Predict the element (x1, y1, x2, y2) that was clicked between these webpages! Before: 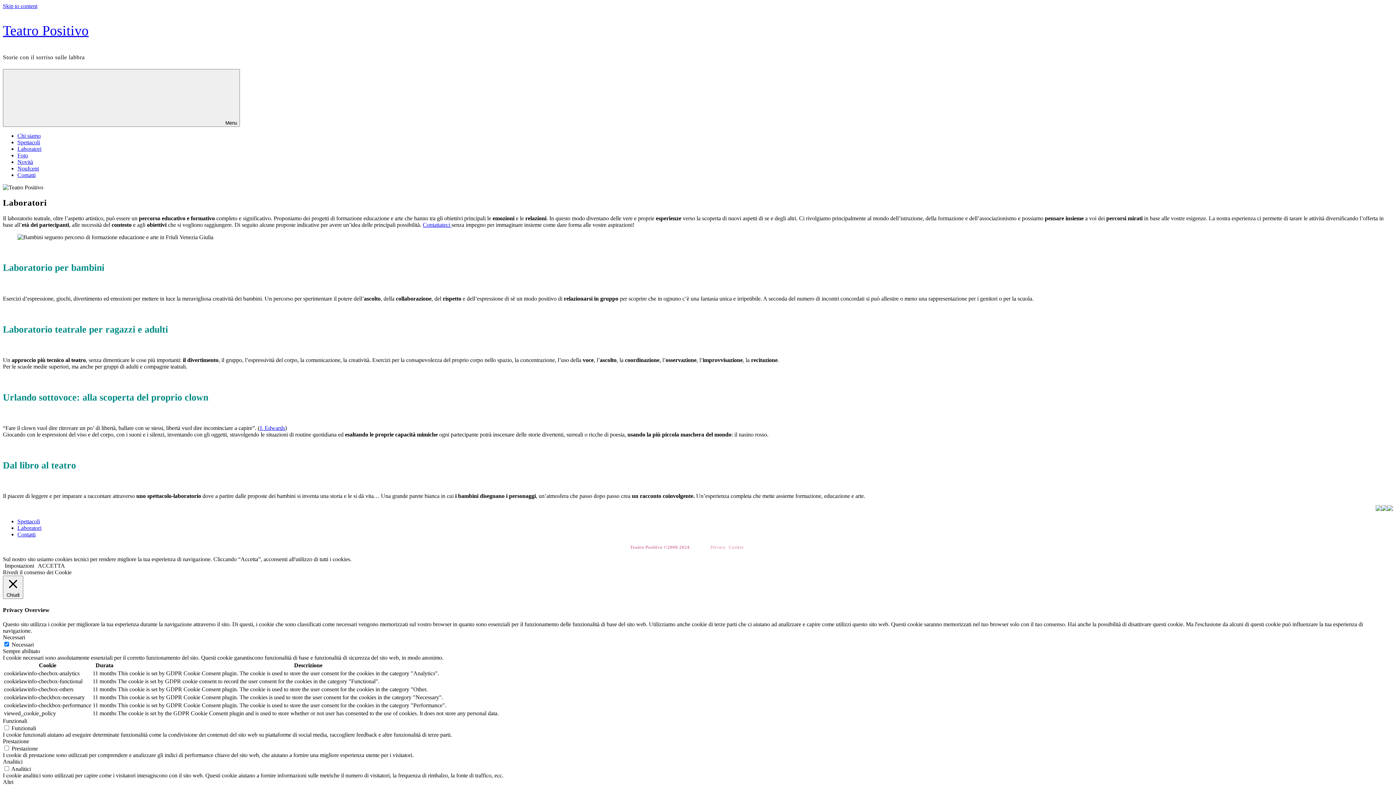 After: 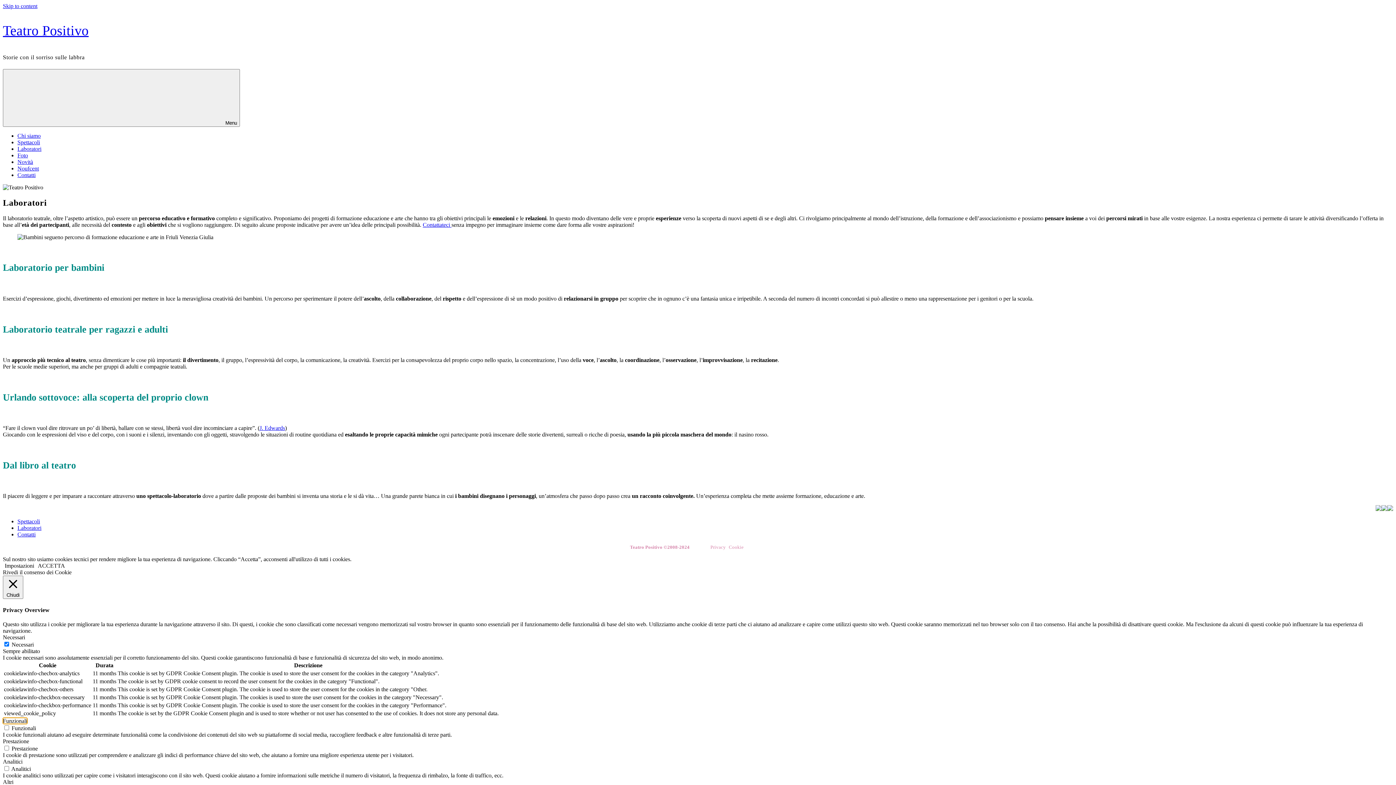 Action: bbox: (2, 718, 27, 724) label: Funzionali